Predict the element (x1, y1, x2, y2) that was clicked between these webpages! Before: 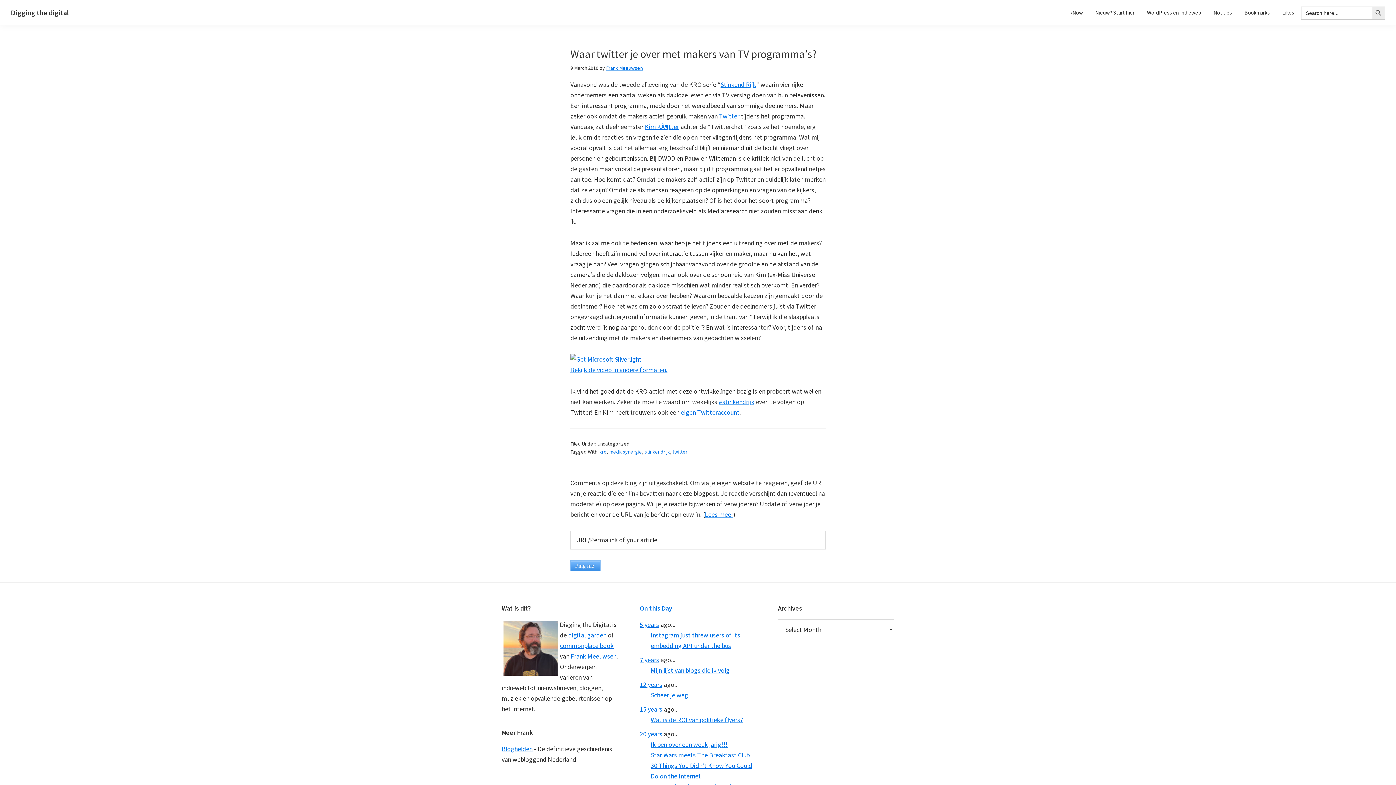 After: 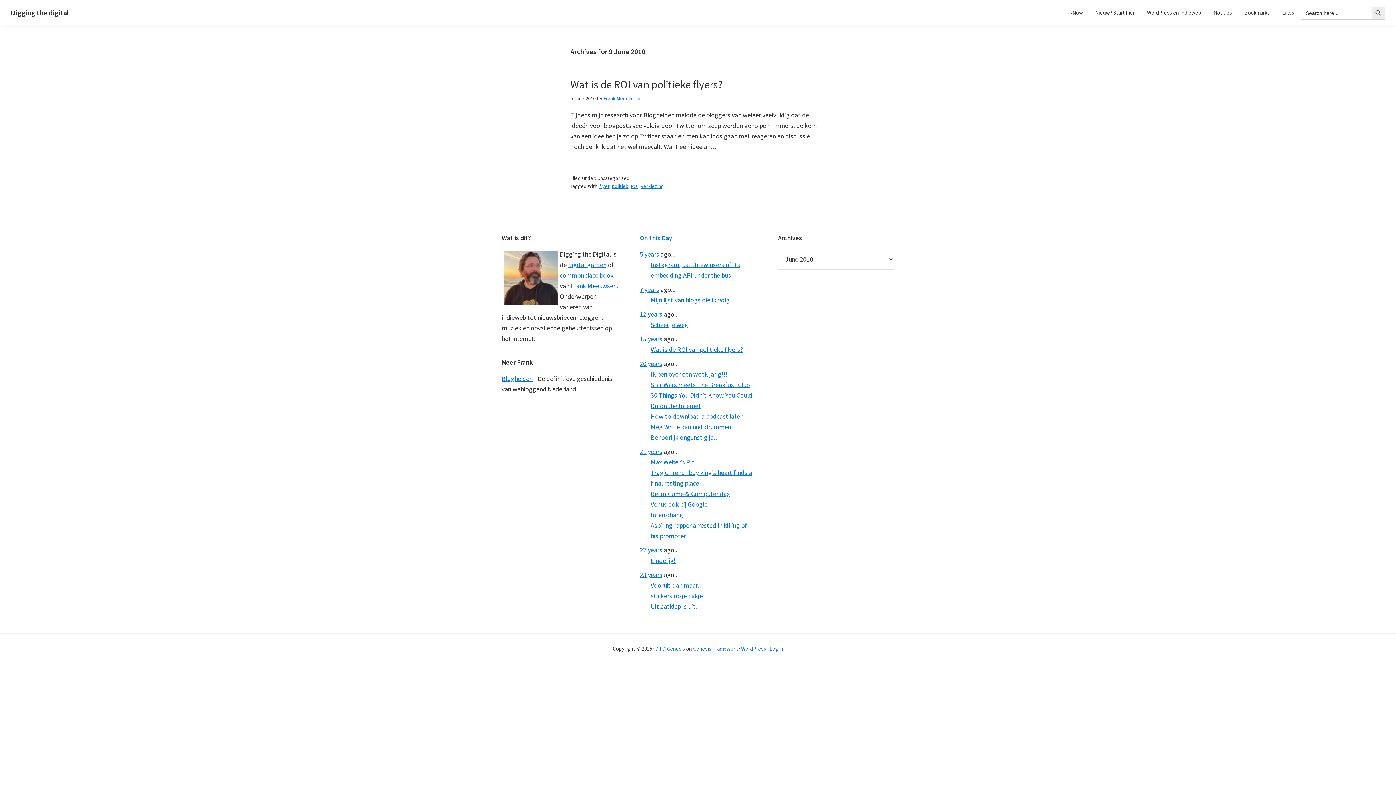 Action: bbox: (640, 705, 662, 713) label: 15 years